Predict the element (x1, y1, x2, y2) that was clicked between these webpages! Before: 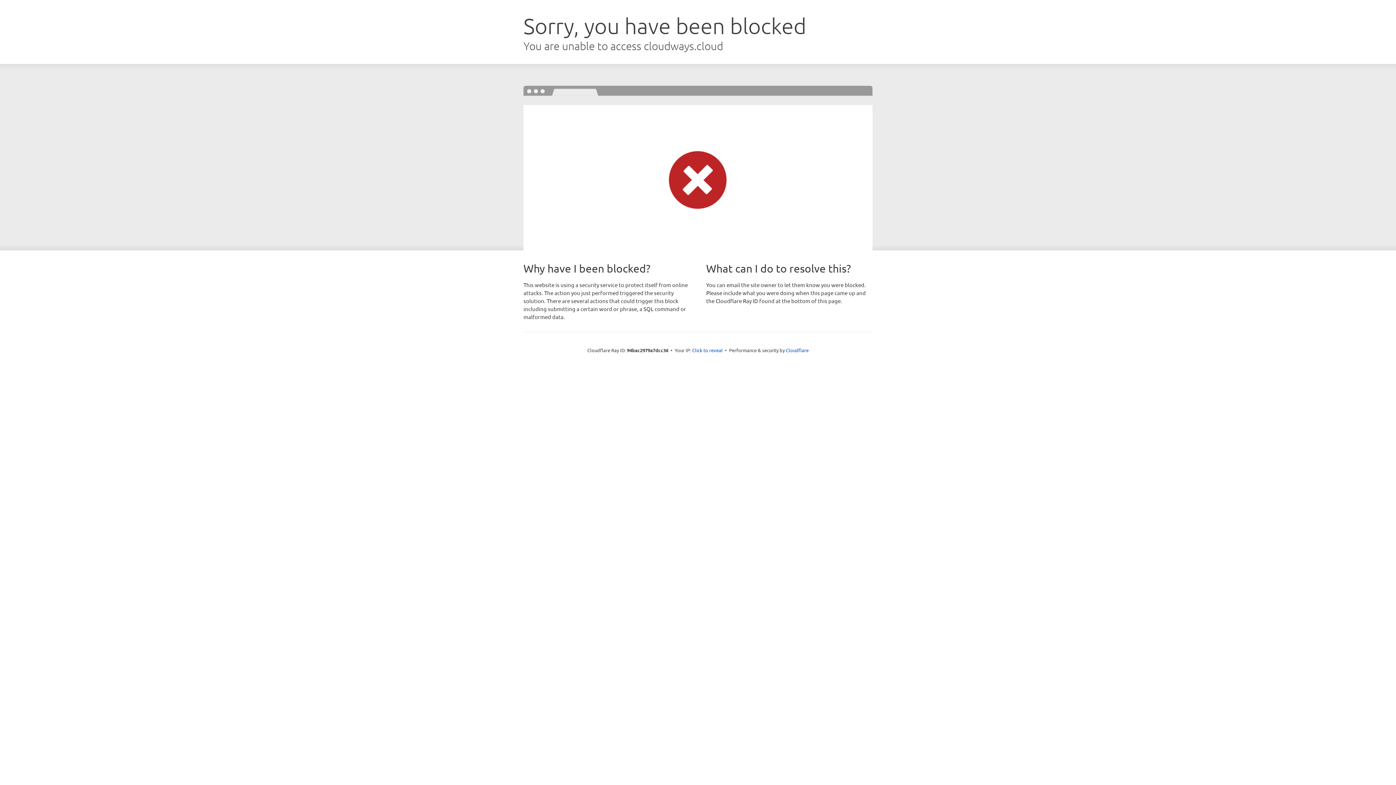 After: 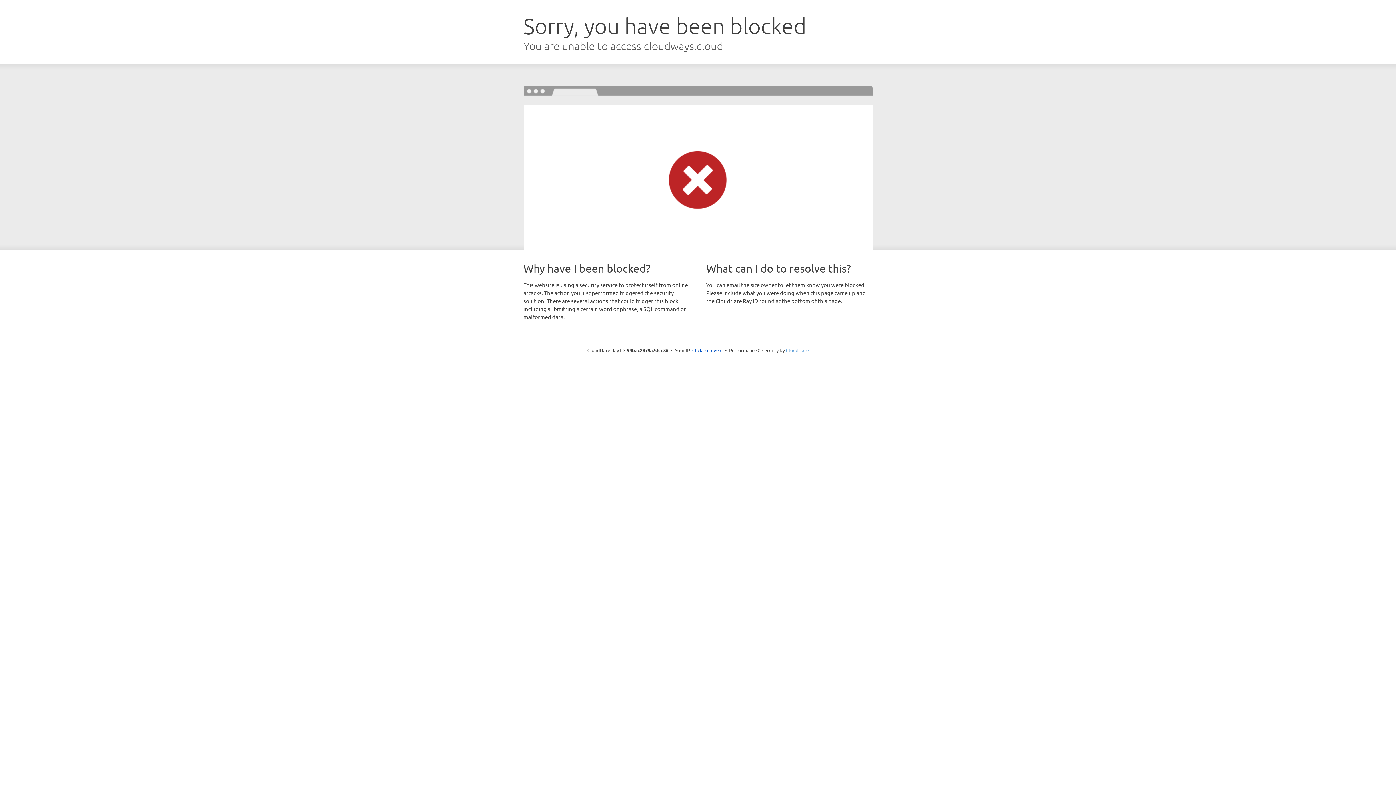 Action: label: Cloudflare bbox: (786, 347, 808, 353)